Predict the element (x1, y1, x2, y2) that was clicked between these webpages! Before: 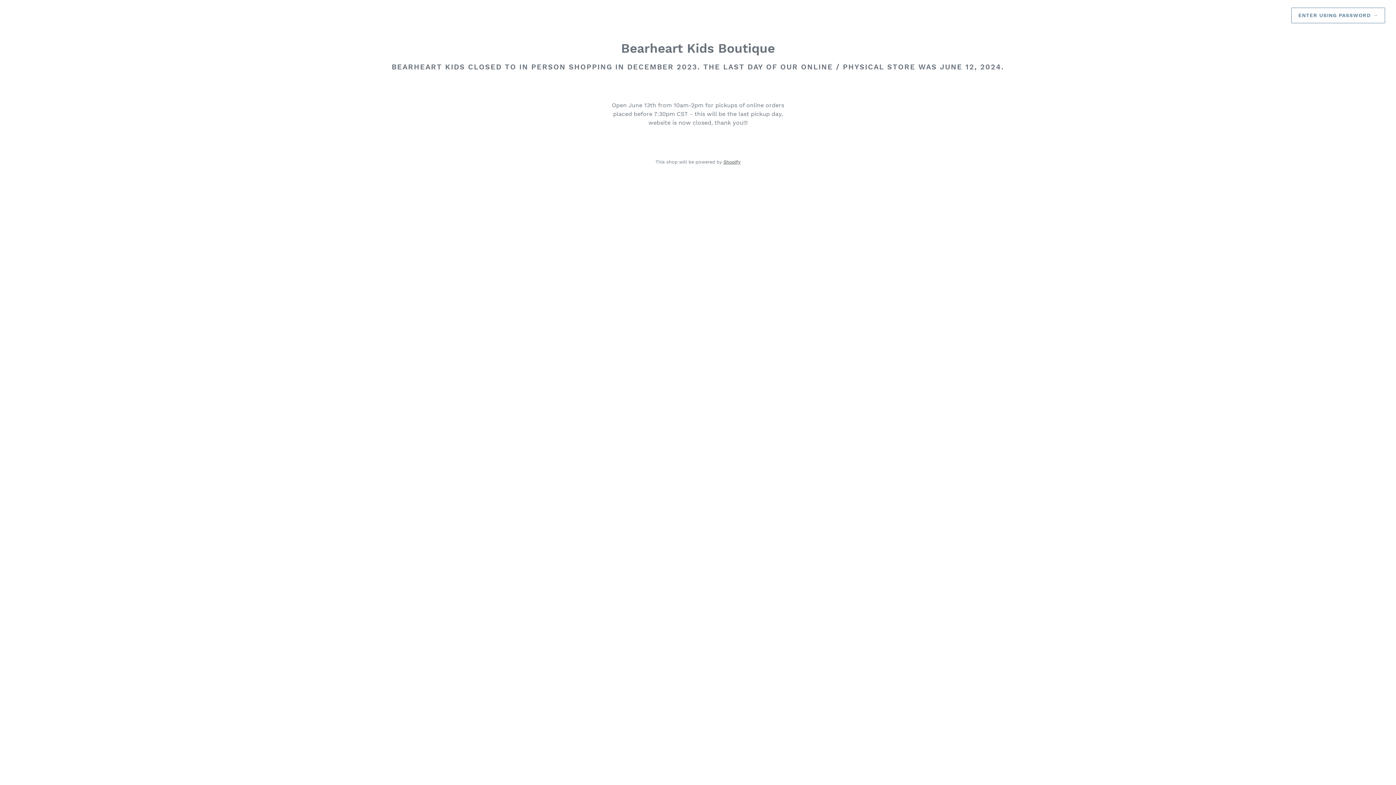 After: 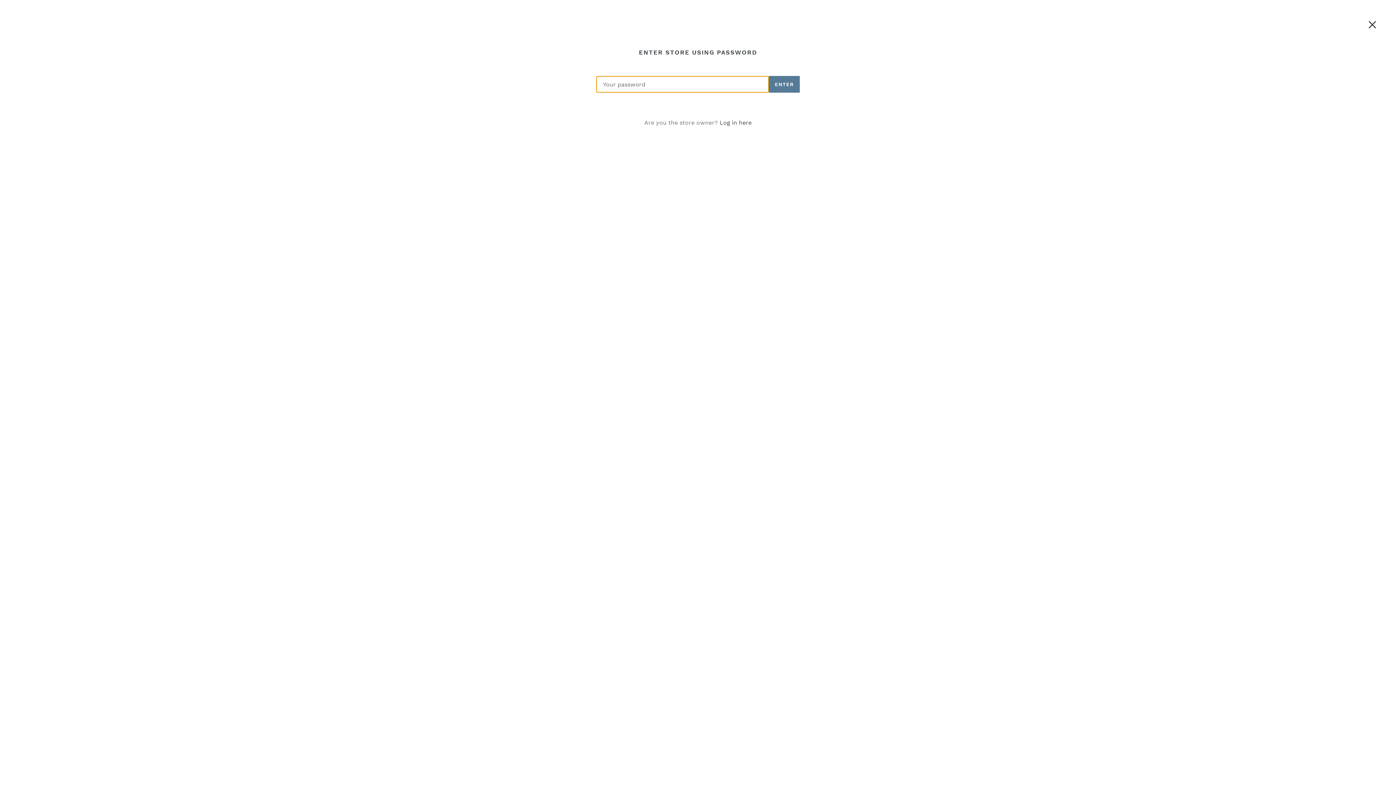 Action: label: ENTER USING PASSWORD → bbox: (1291, 7, 1385, 23)